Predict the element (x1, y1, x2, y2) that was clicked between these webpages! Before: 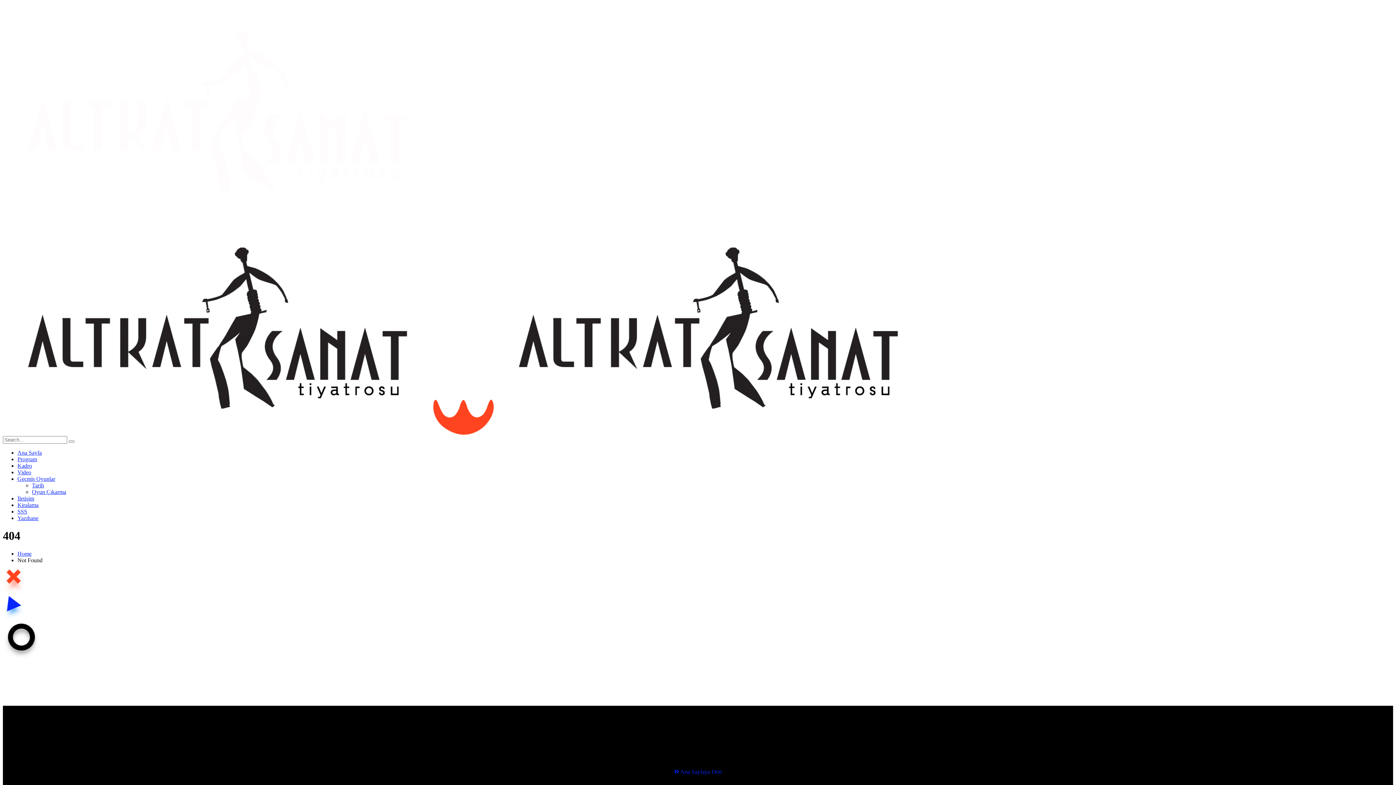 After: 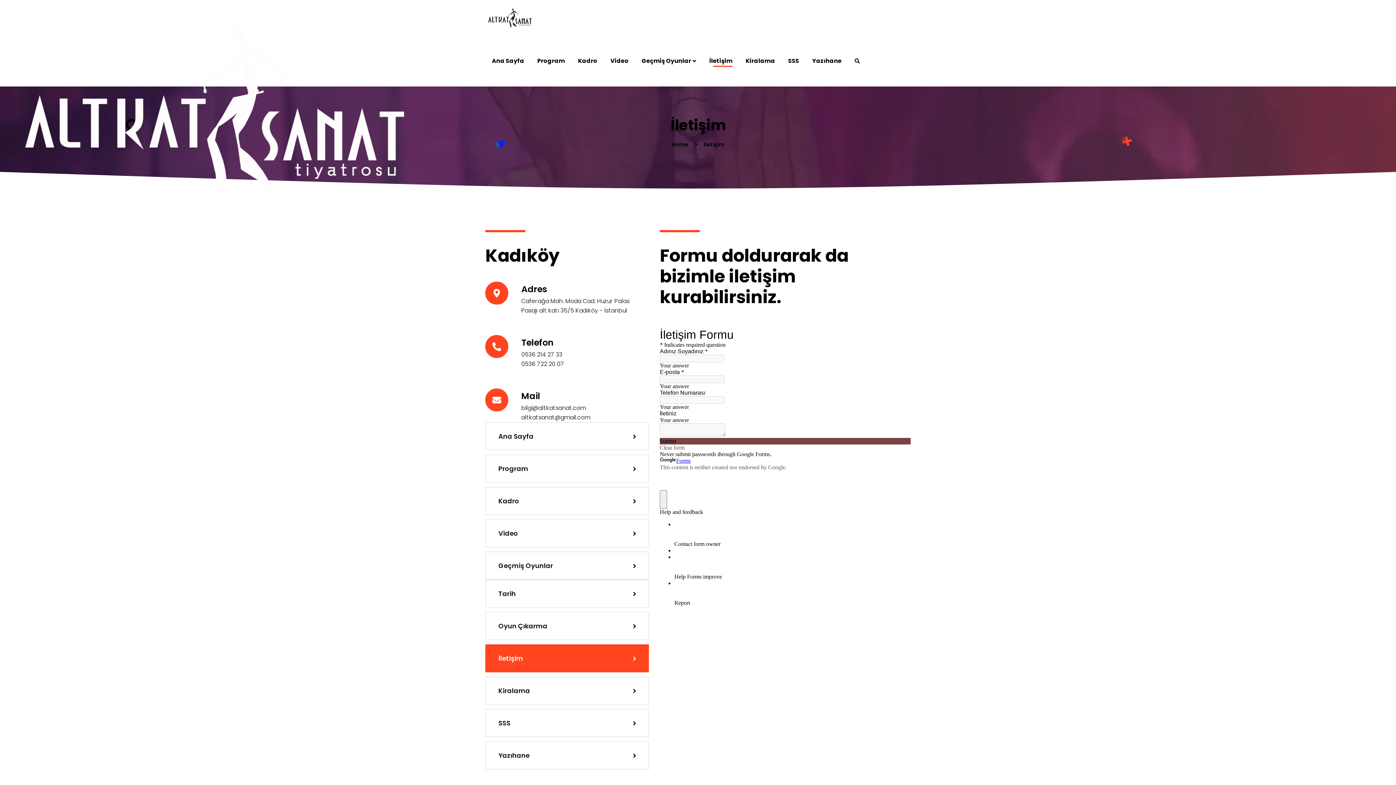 Action: bbox: (17, 495, 34, 501) label: İletişim